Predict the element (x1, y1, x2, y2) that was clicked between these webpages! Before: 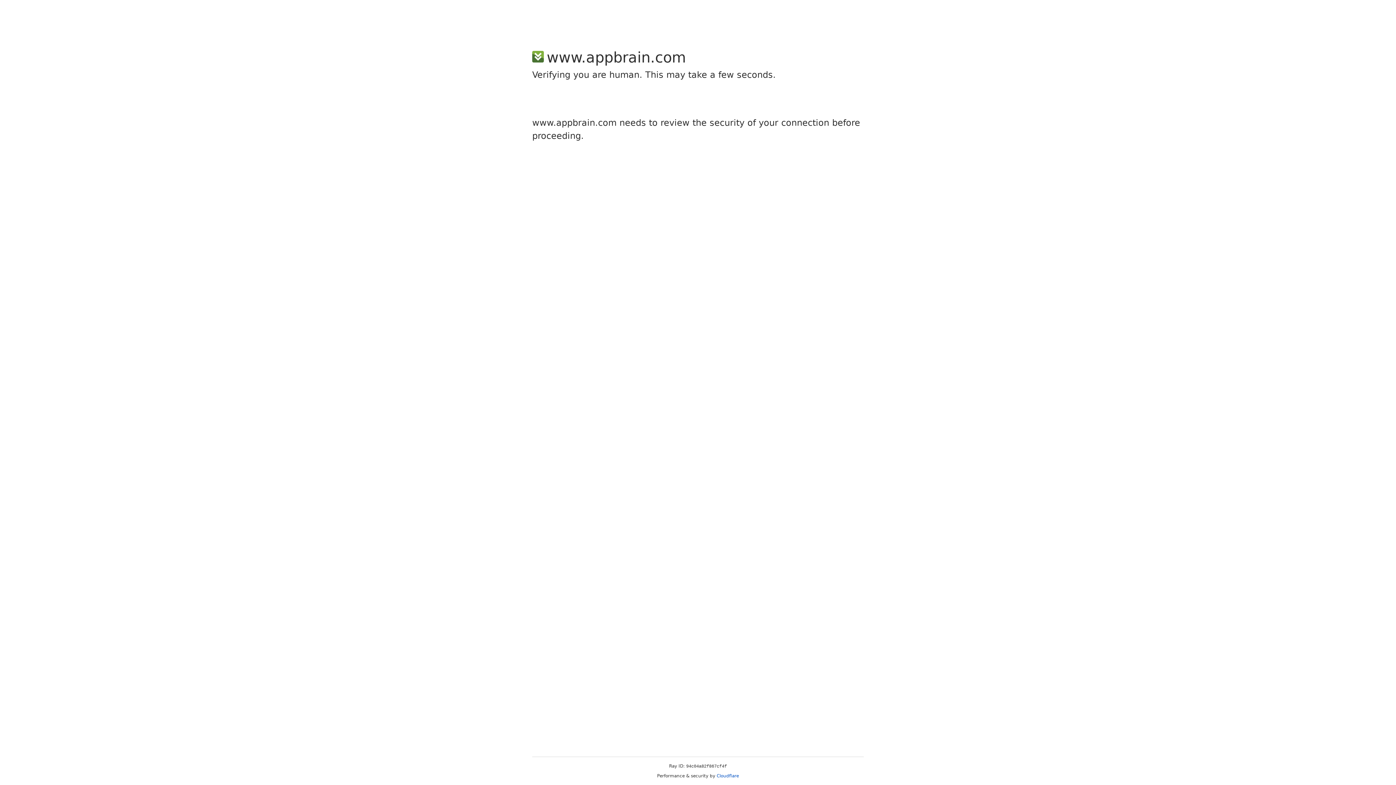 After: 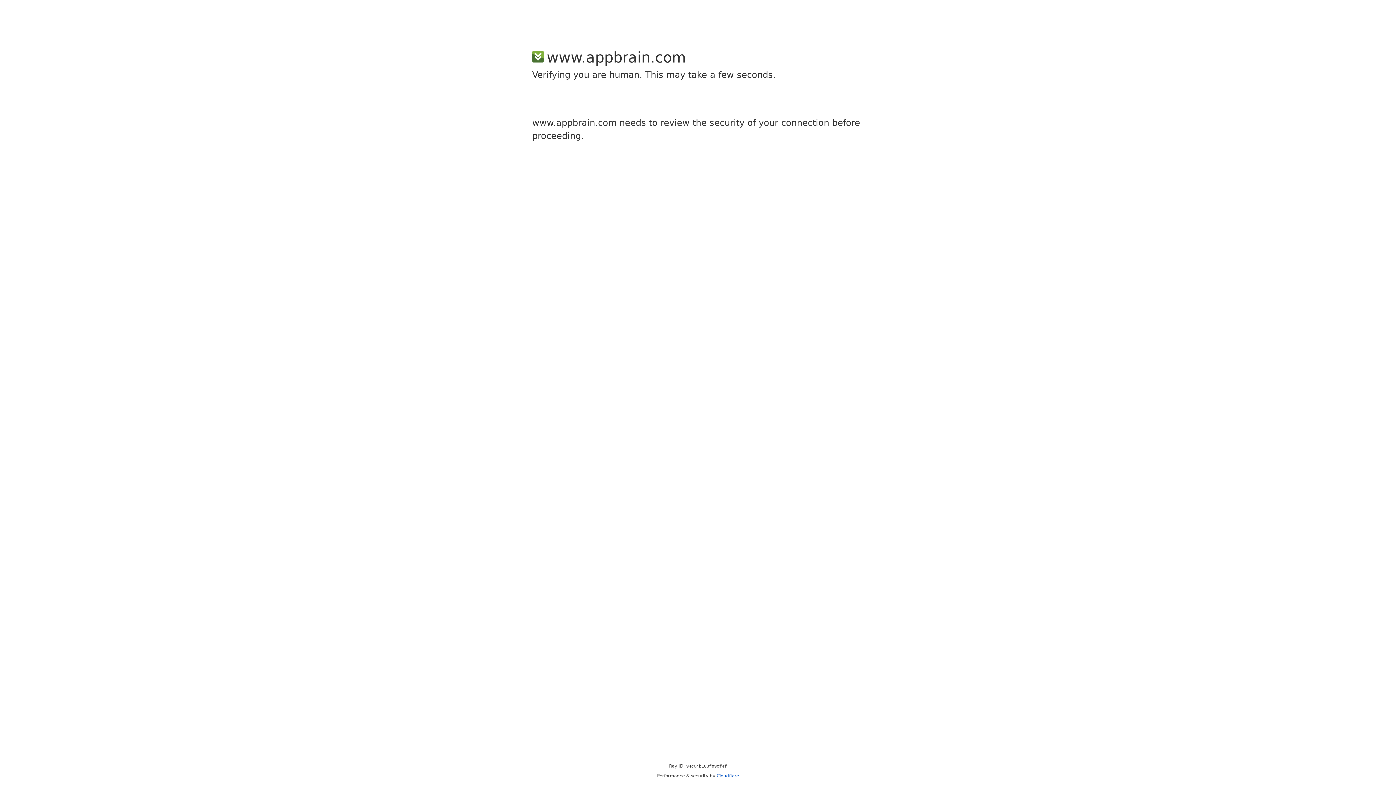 Action: label: Cloudflare bbox: (716, 773, 739, 778)